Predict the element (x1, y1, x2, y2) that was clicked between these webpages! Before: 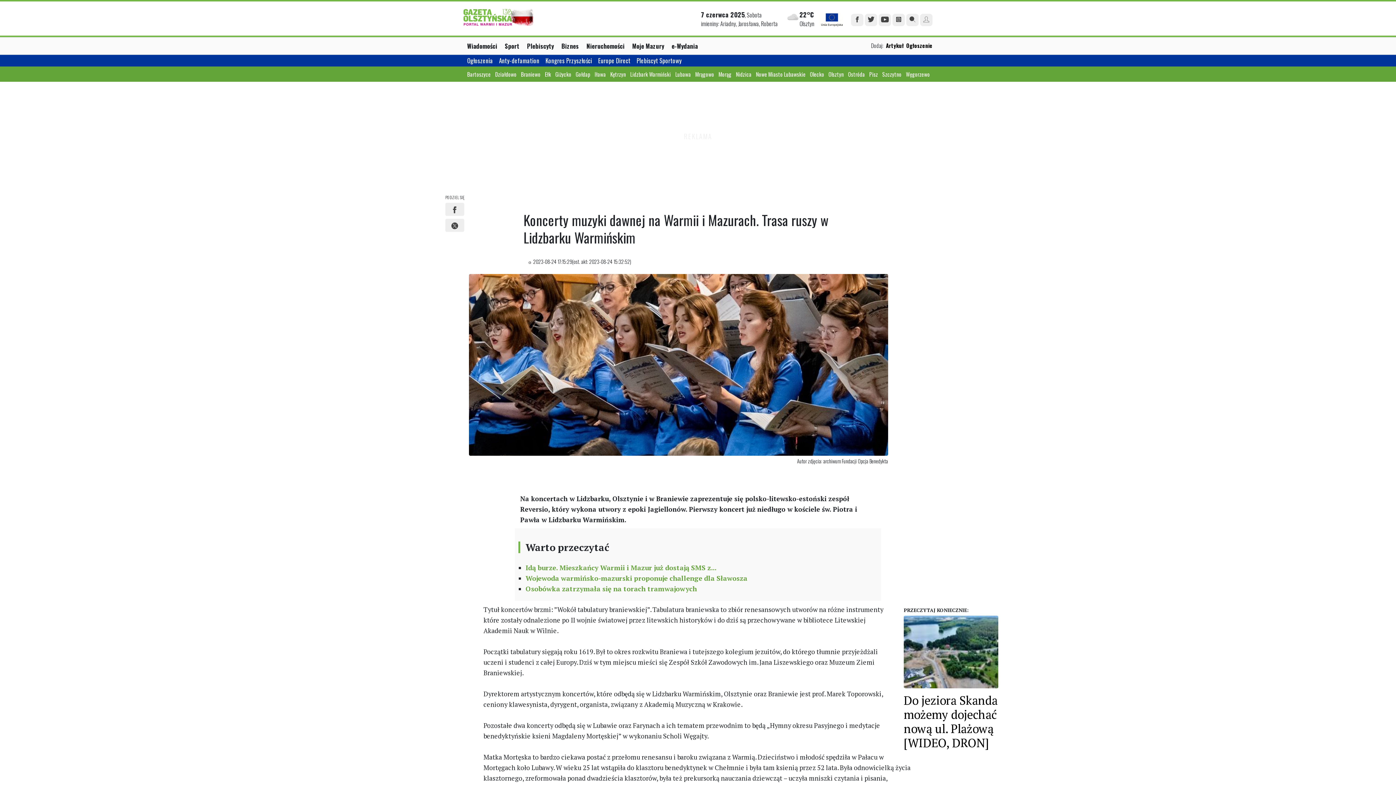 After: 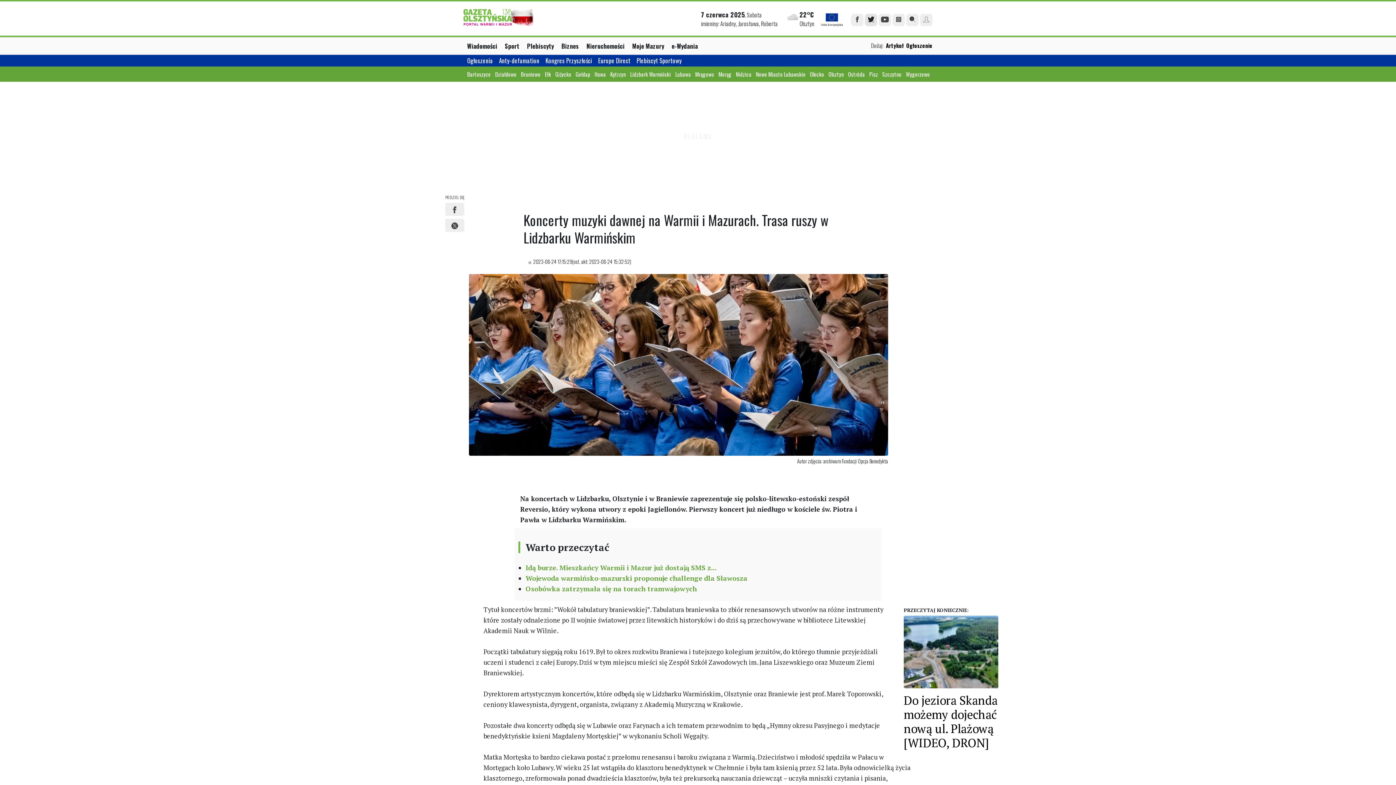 Action: bbox: (865, 13, 877, 26)